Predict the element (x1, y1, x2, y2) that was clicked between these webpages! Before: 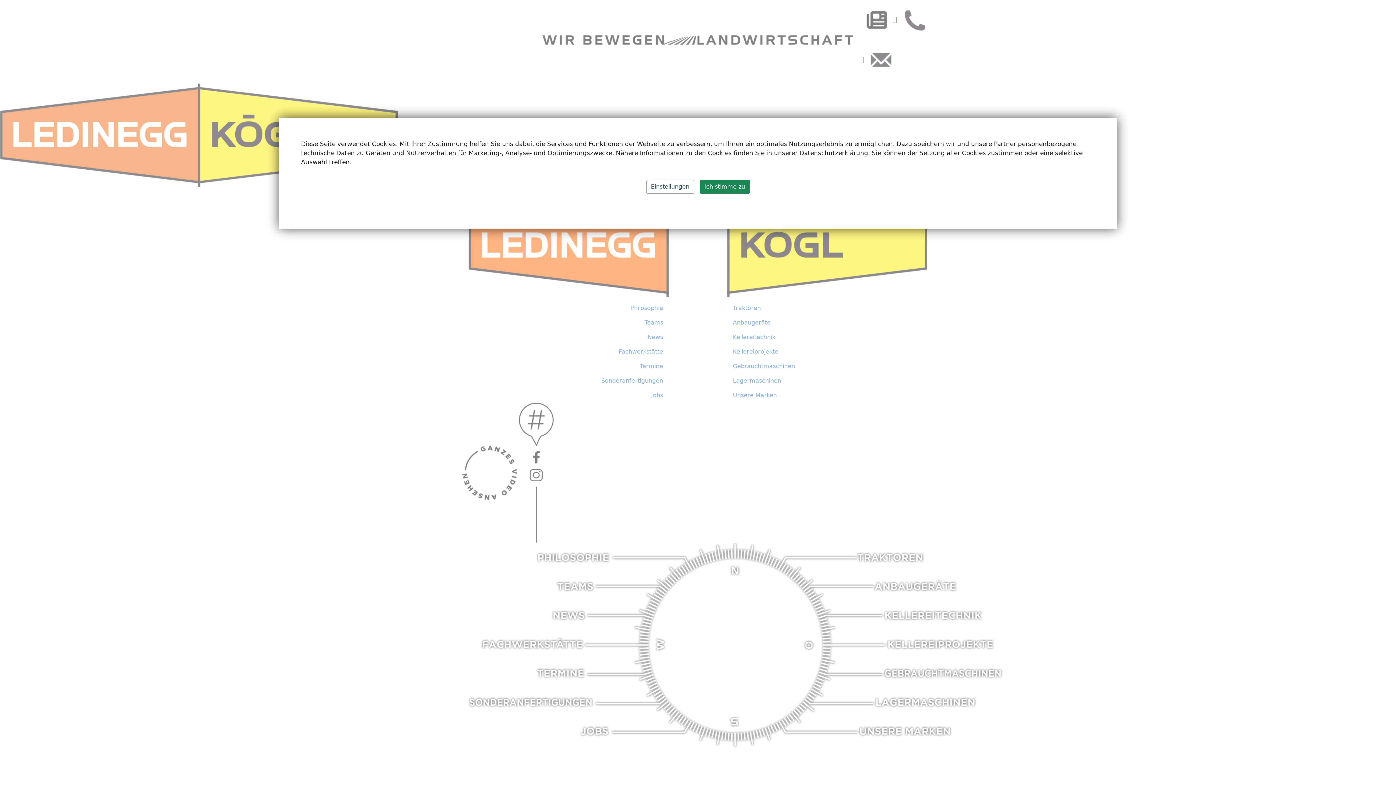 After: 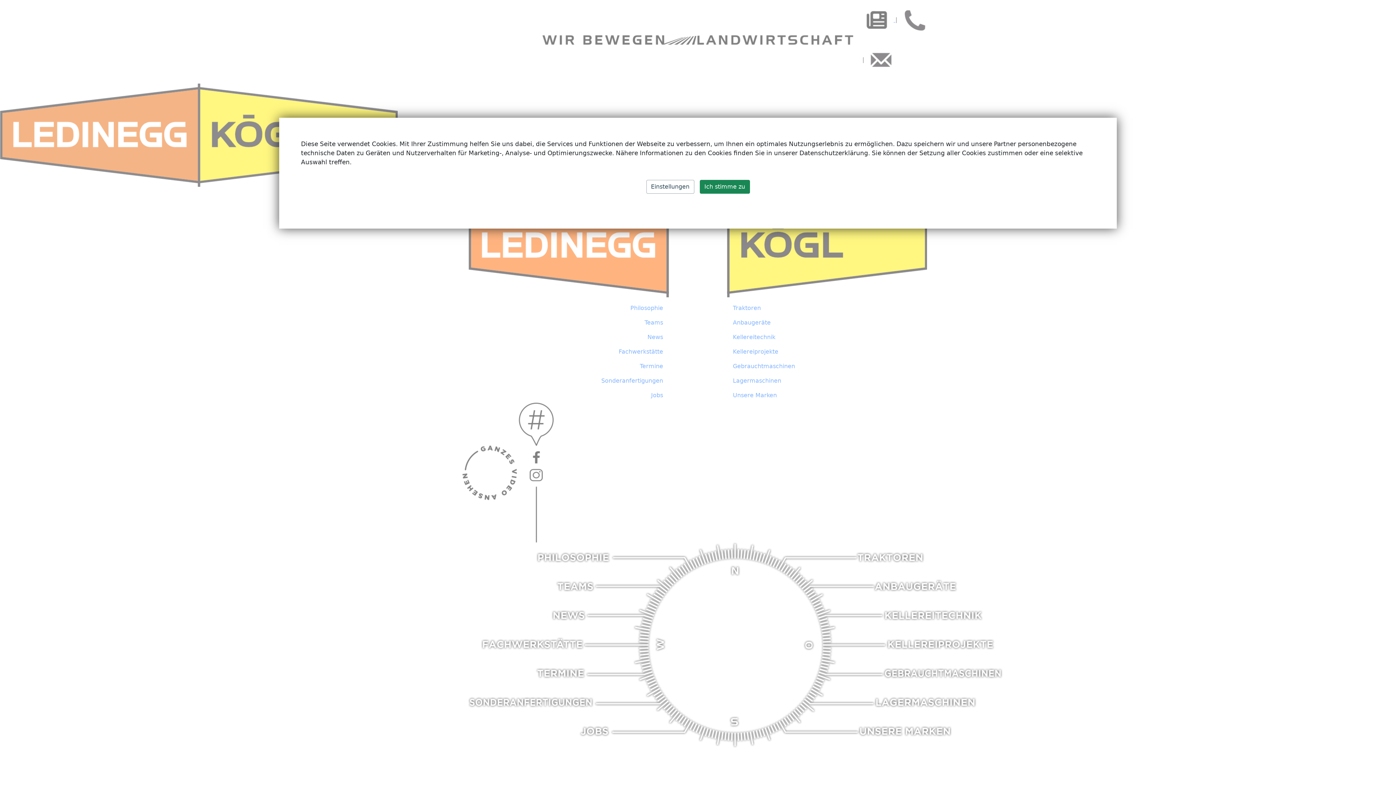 Action: bbox: (462, 469, 517, 476)